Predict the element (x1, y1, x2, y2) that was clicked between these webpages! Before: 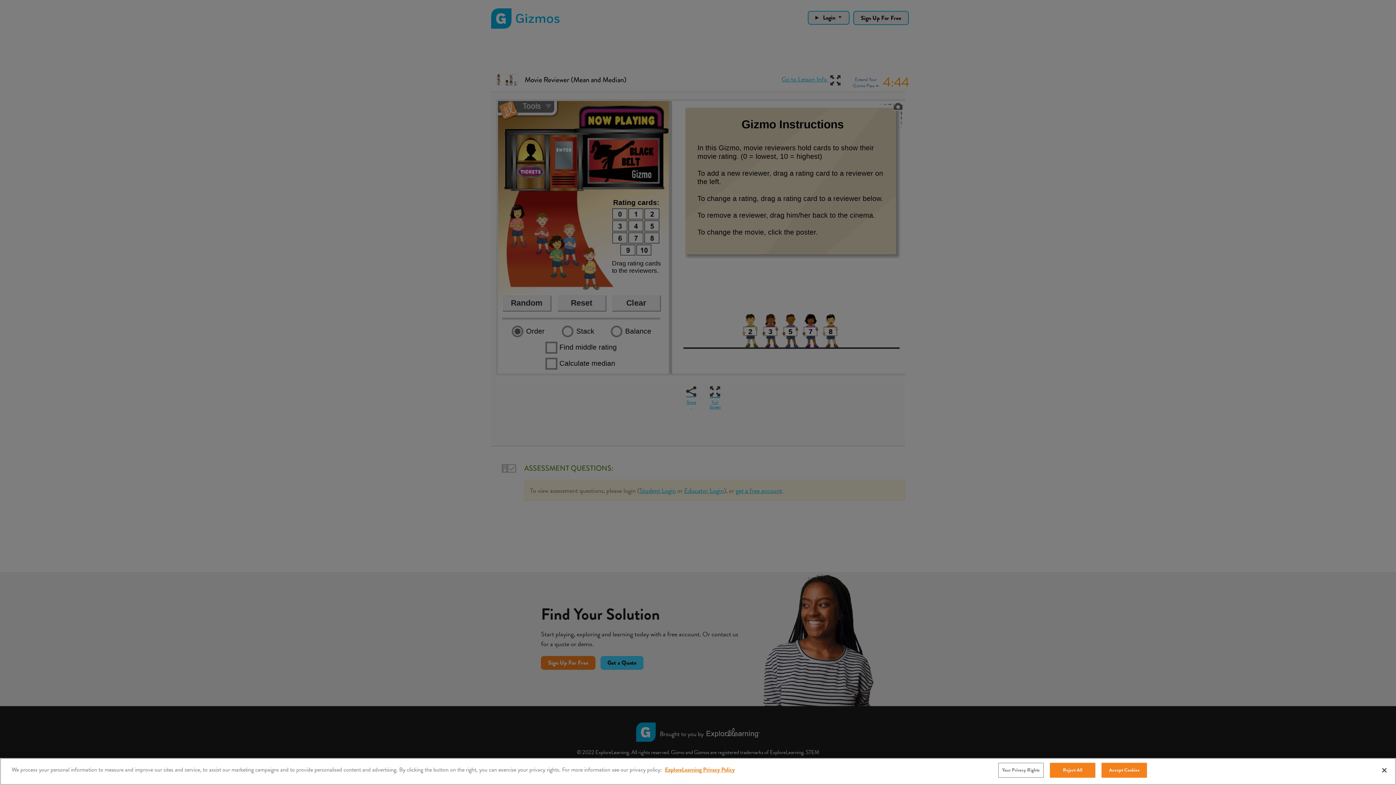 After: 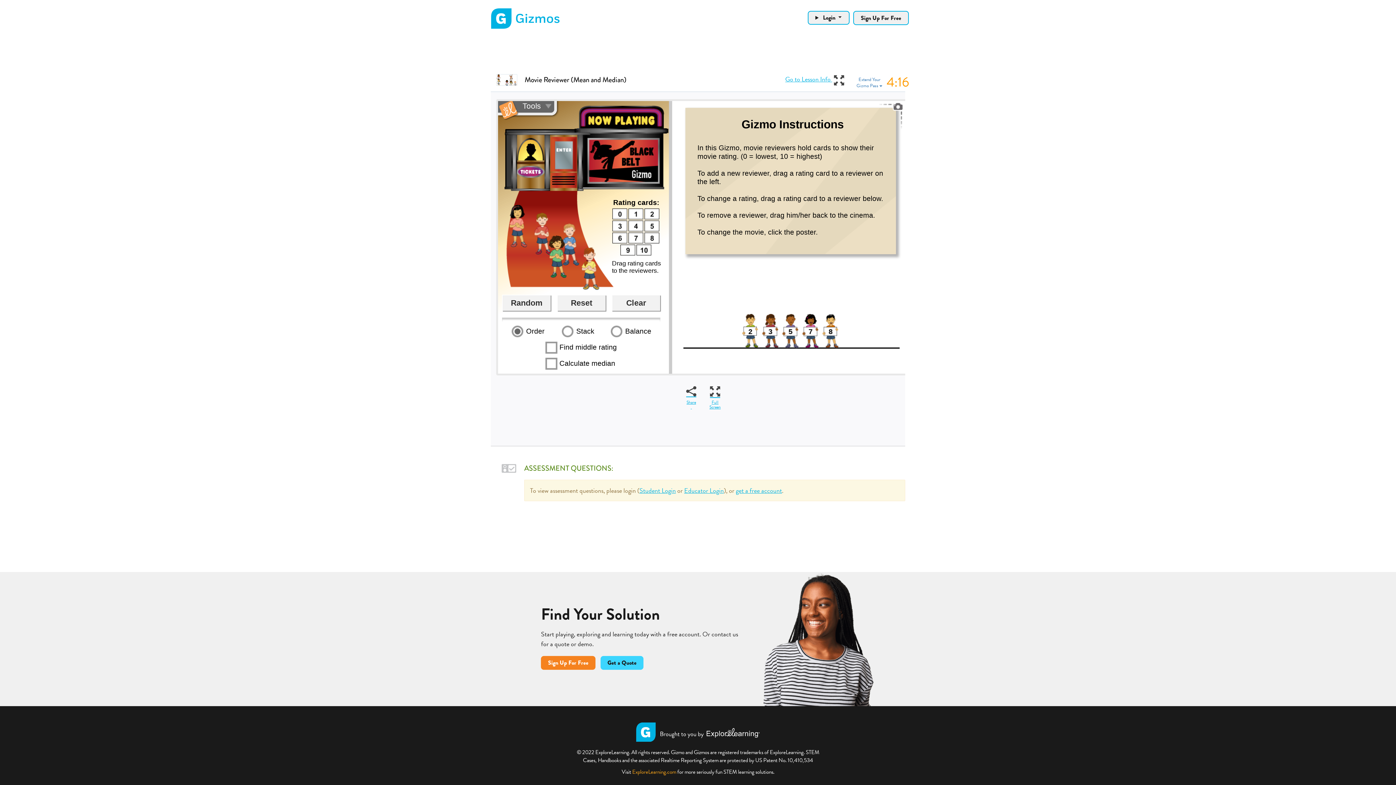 Action: label: Close bbox: (1376, 762, 1392, 778)